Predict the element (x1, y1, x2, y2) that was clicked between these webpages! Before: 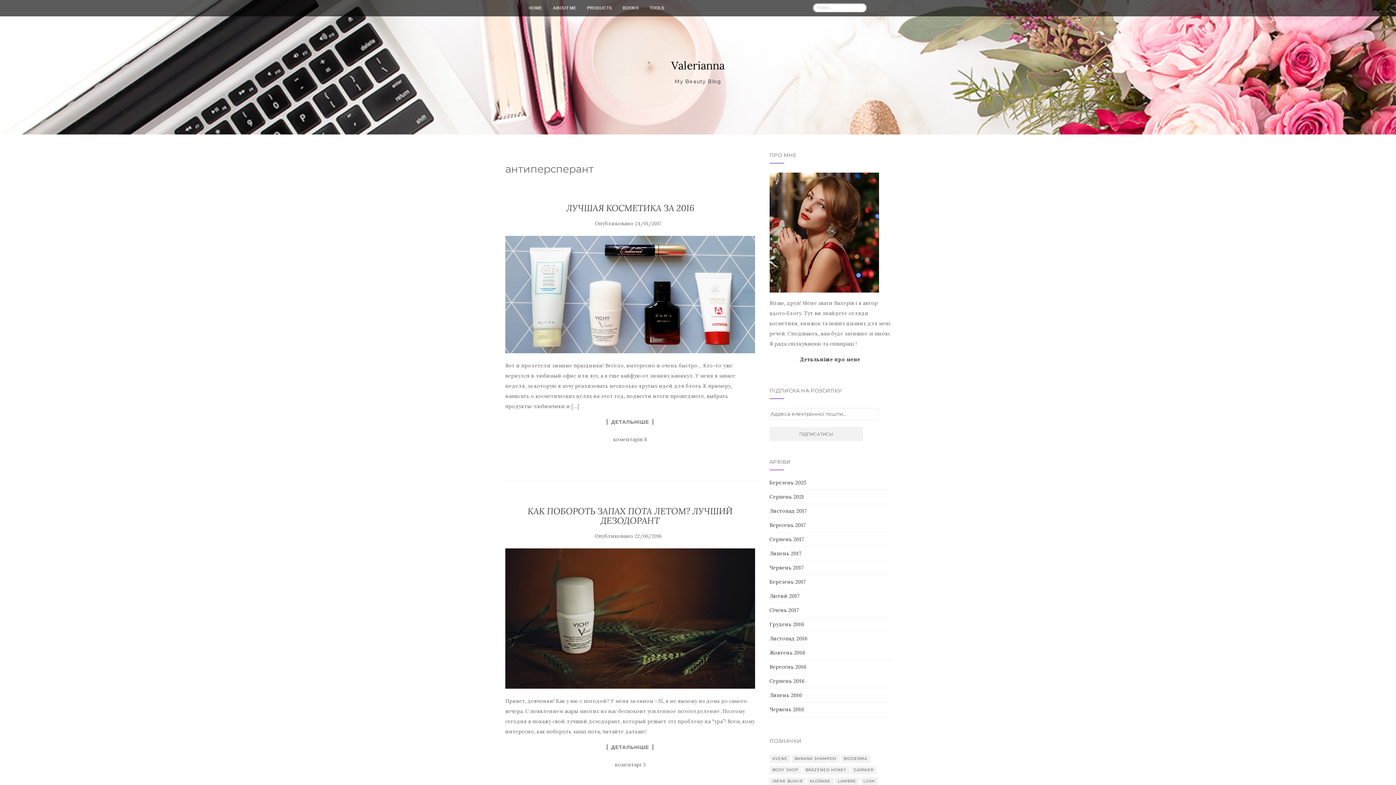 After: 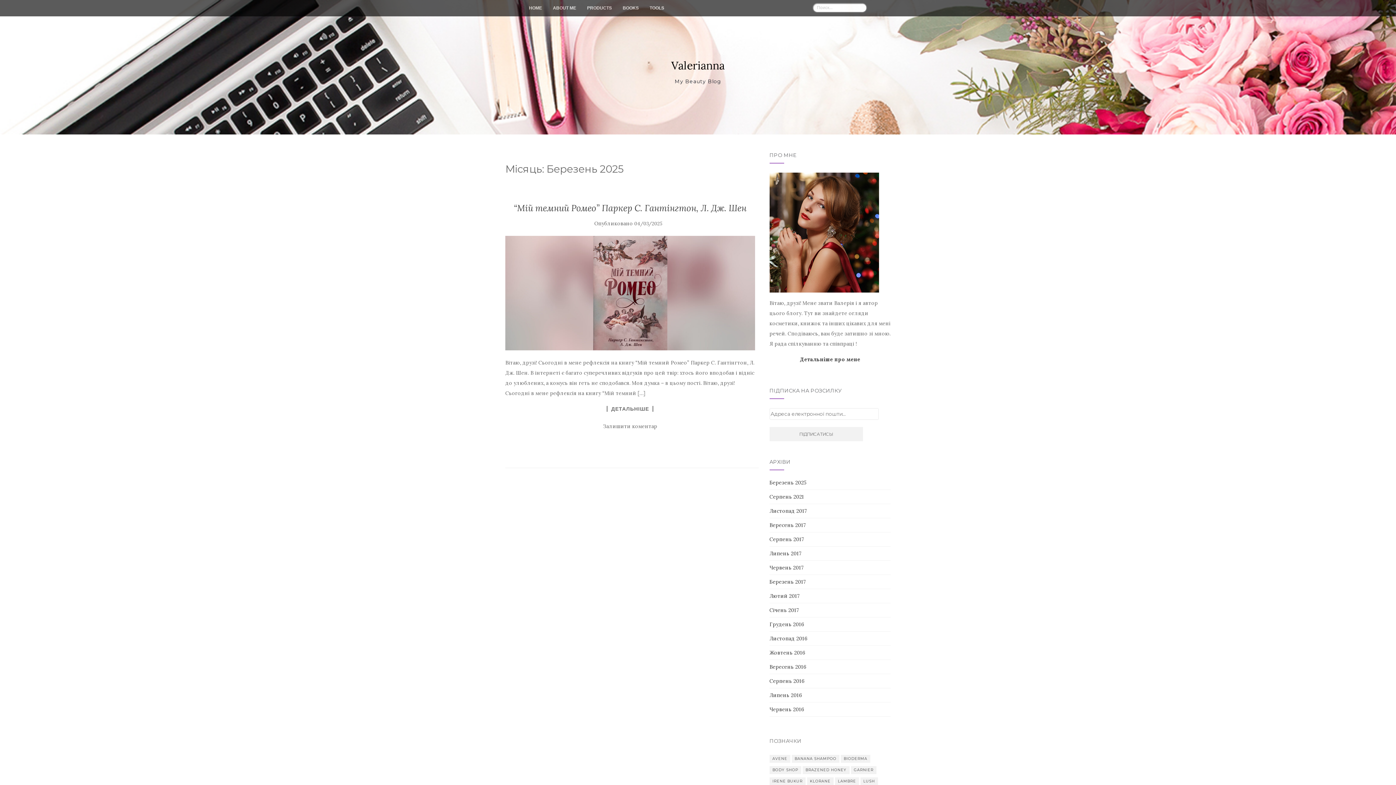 Action: label: Березень 2025 bbox: (769, 479, 806, 486)